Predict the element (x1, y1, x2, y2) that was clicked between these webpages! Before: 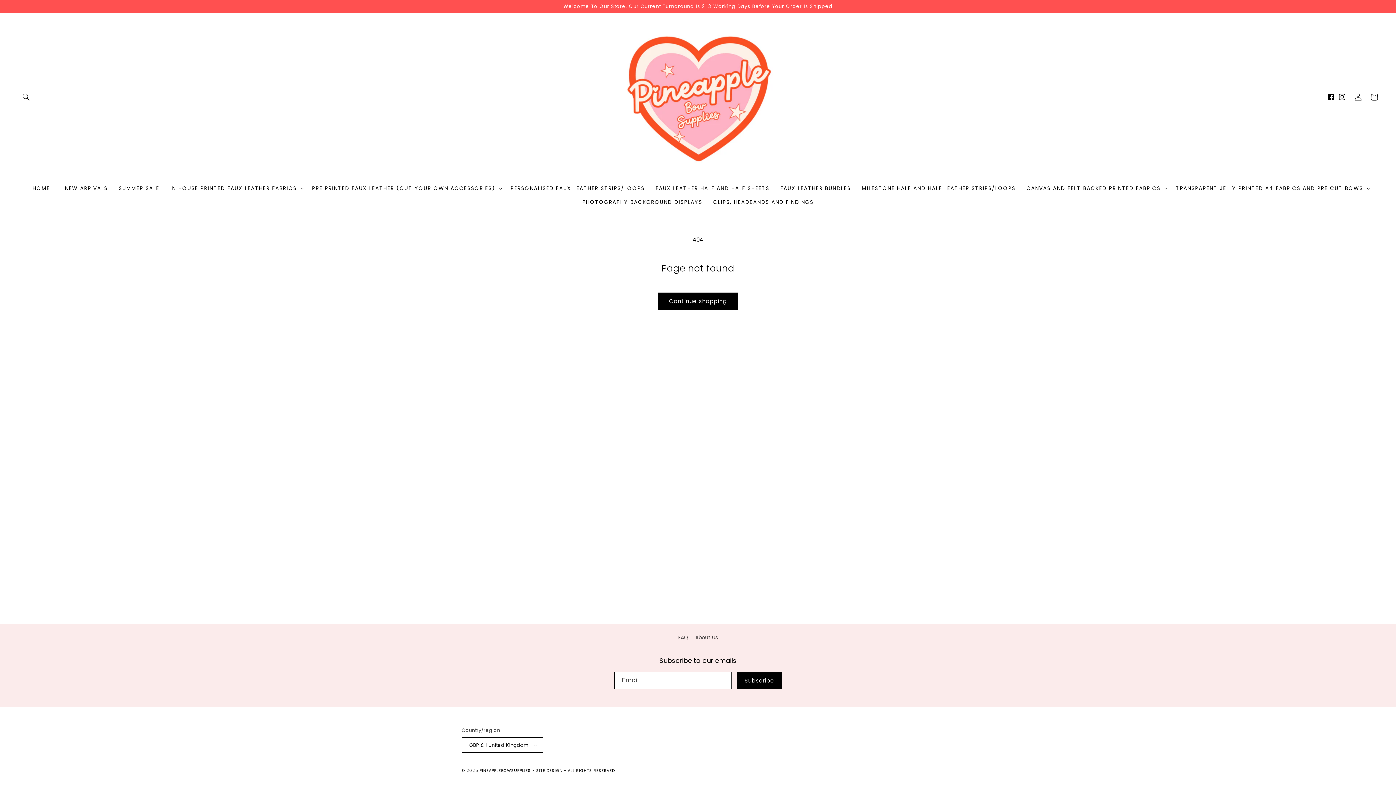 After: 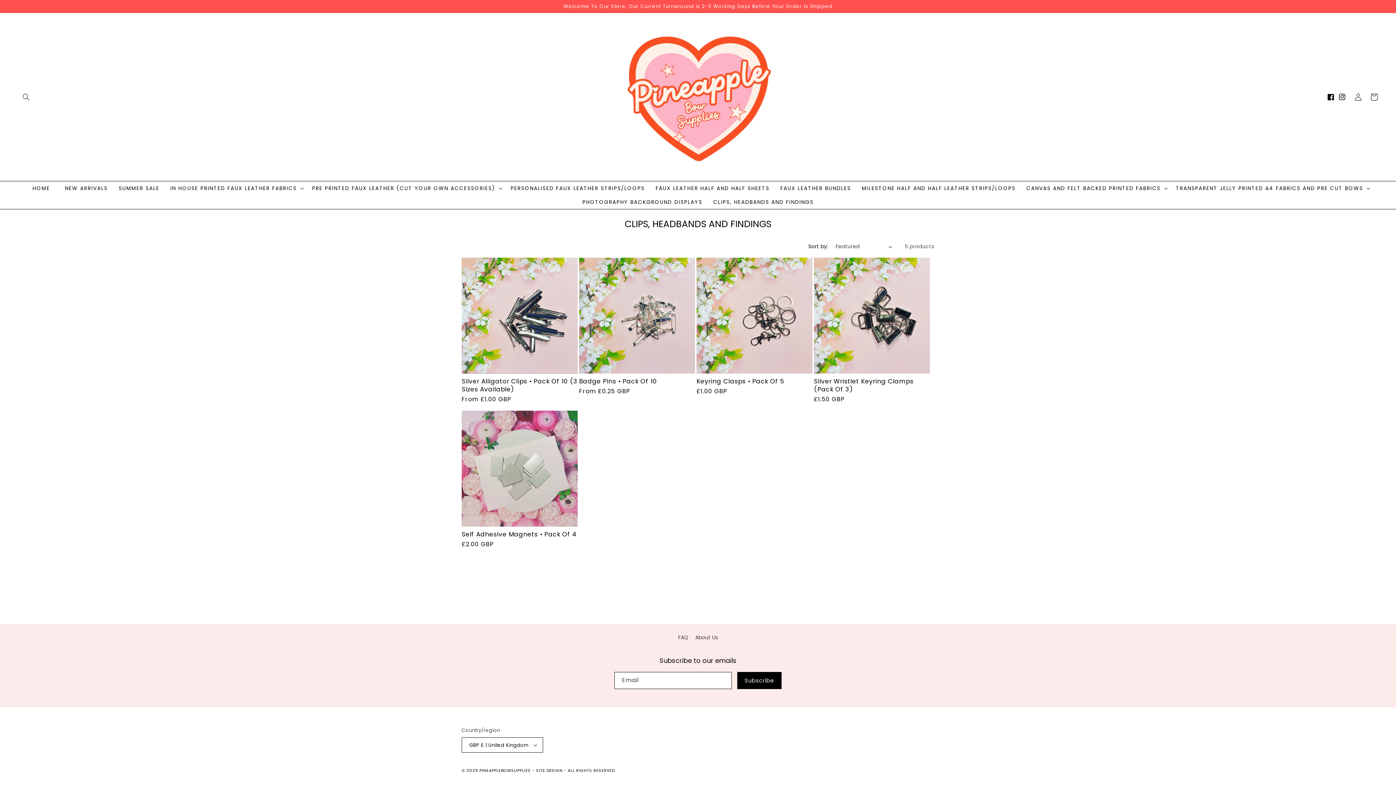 Action: label: CLIPS, HEADBANDS AND FINDINGS bbox: (708, 195, 819, 209)